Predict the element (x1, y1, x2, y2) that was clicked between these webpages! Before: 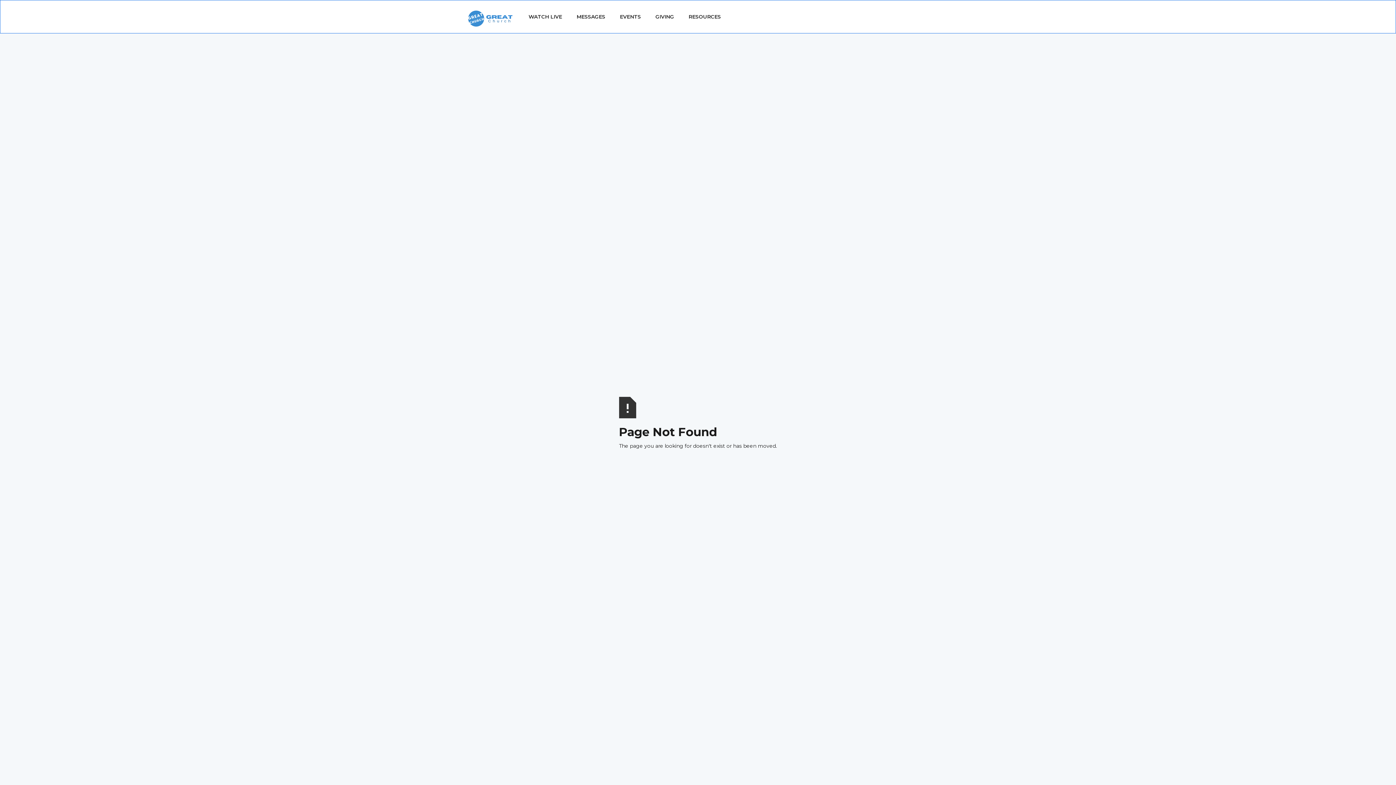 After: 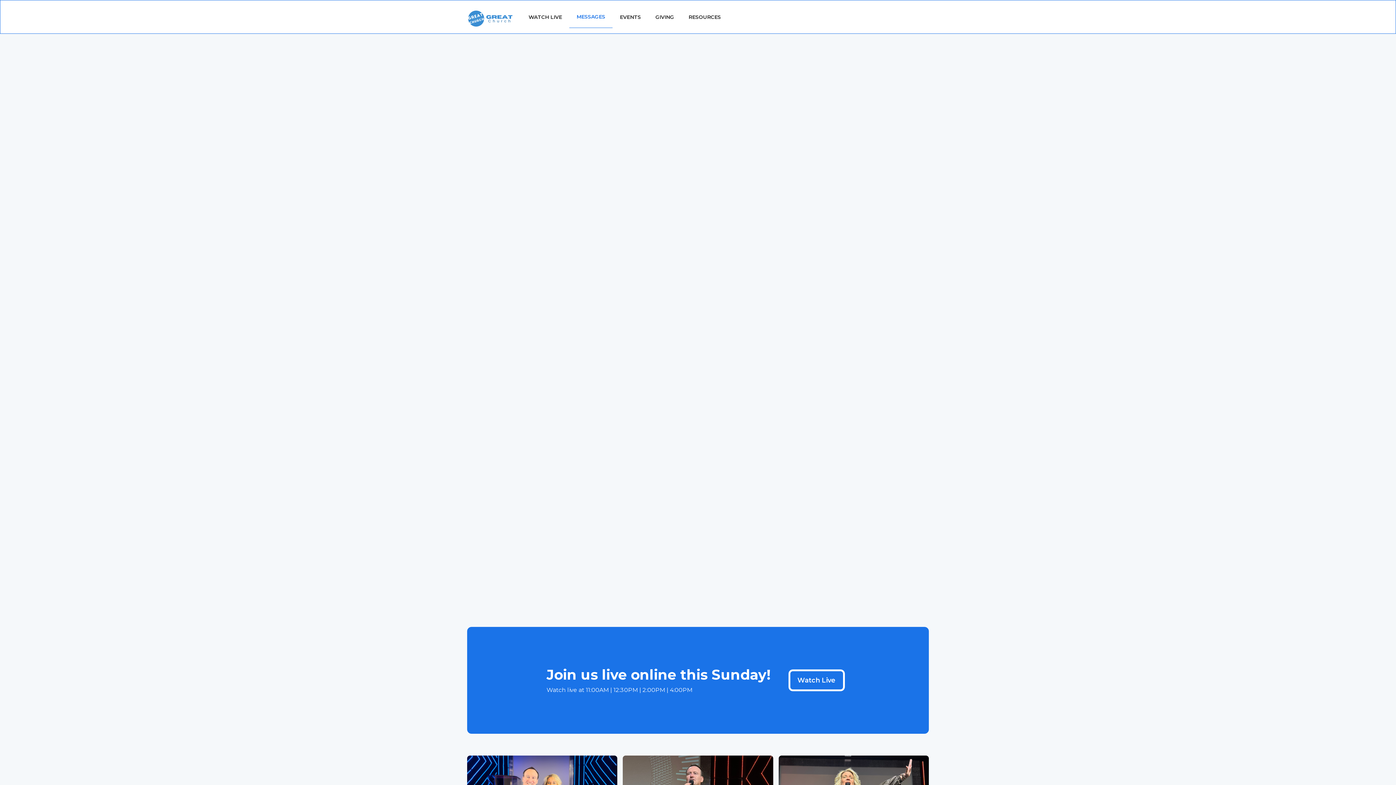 Action: bbox: (569, 5, 612, 27) label: MESSAGES